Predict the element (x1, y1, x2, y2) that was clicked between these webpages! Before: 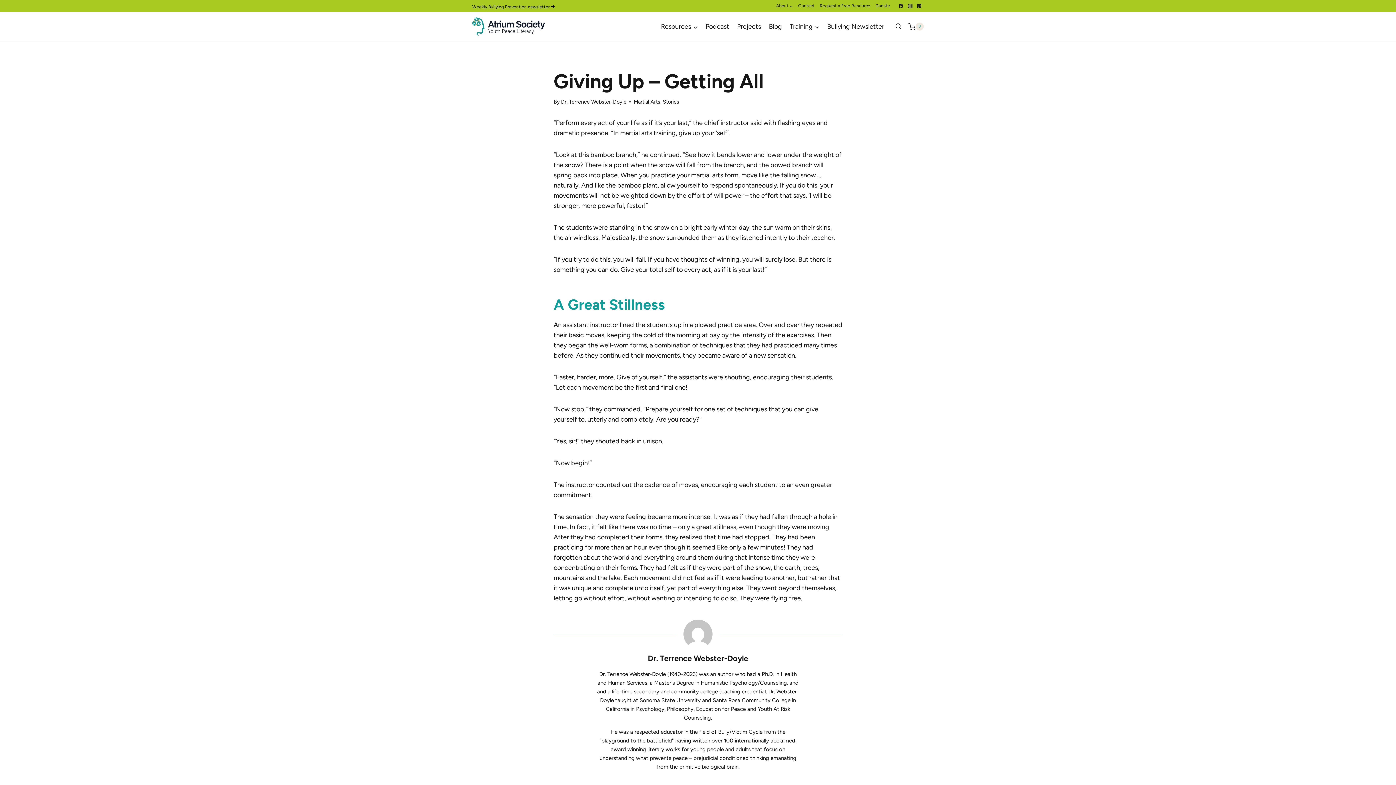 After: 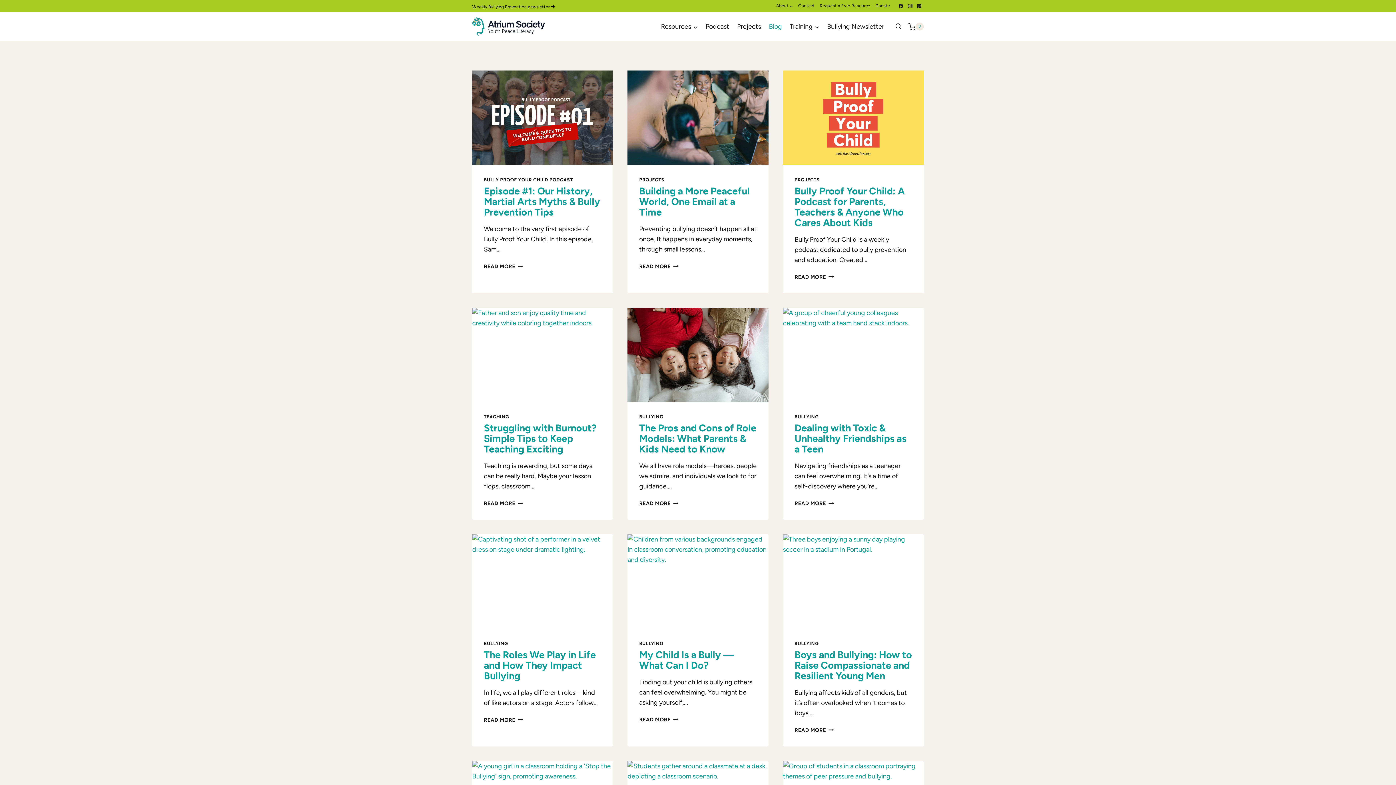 Action: label: Blog bbox: (765, 17, 786, 35)